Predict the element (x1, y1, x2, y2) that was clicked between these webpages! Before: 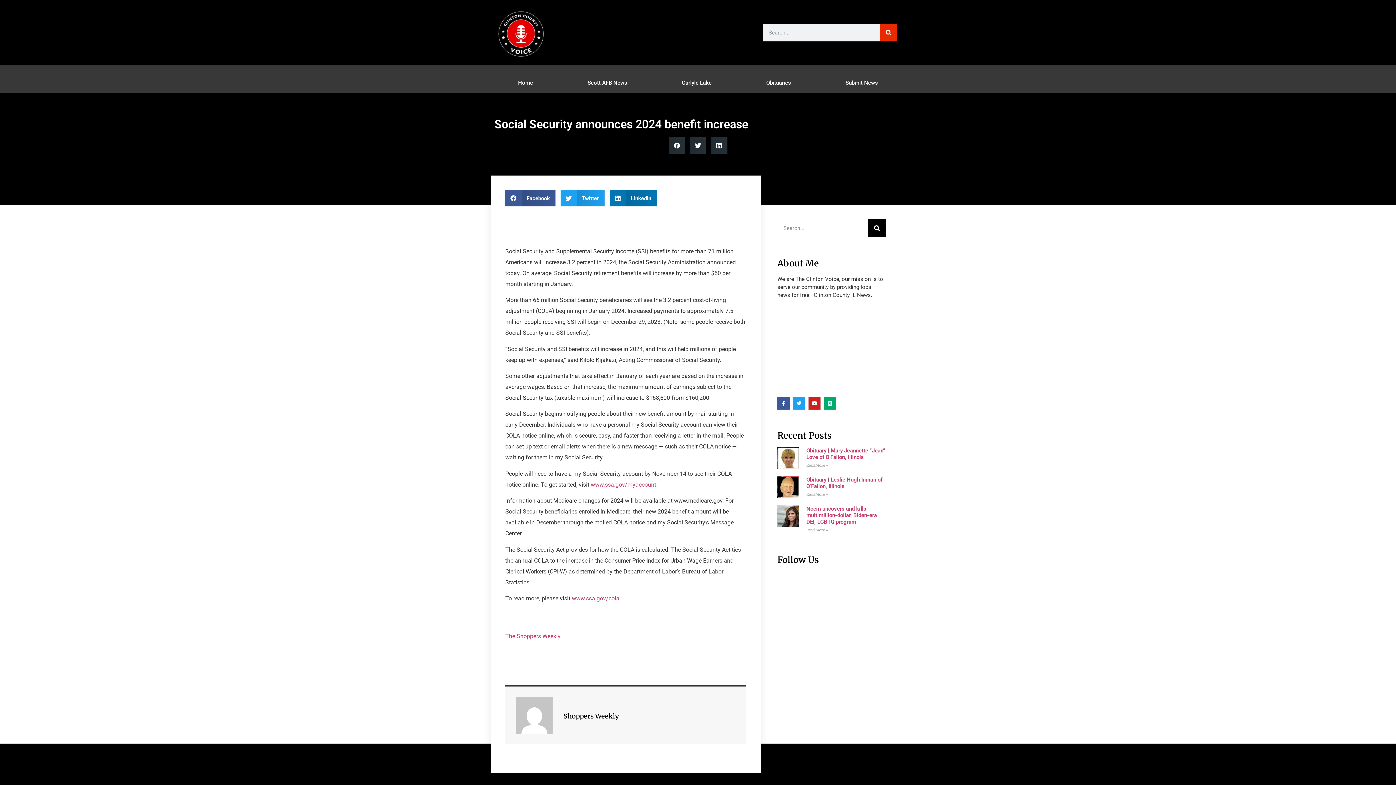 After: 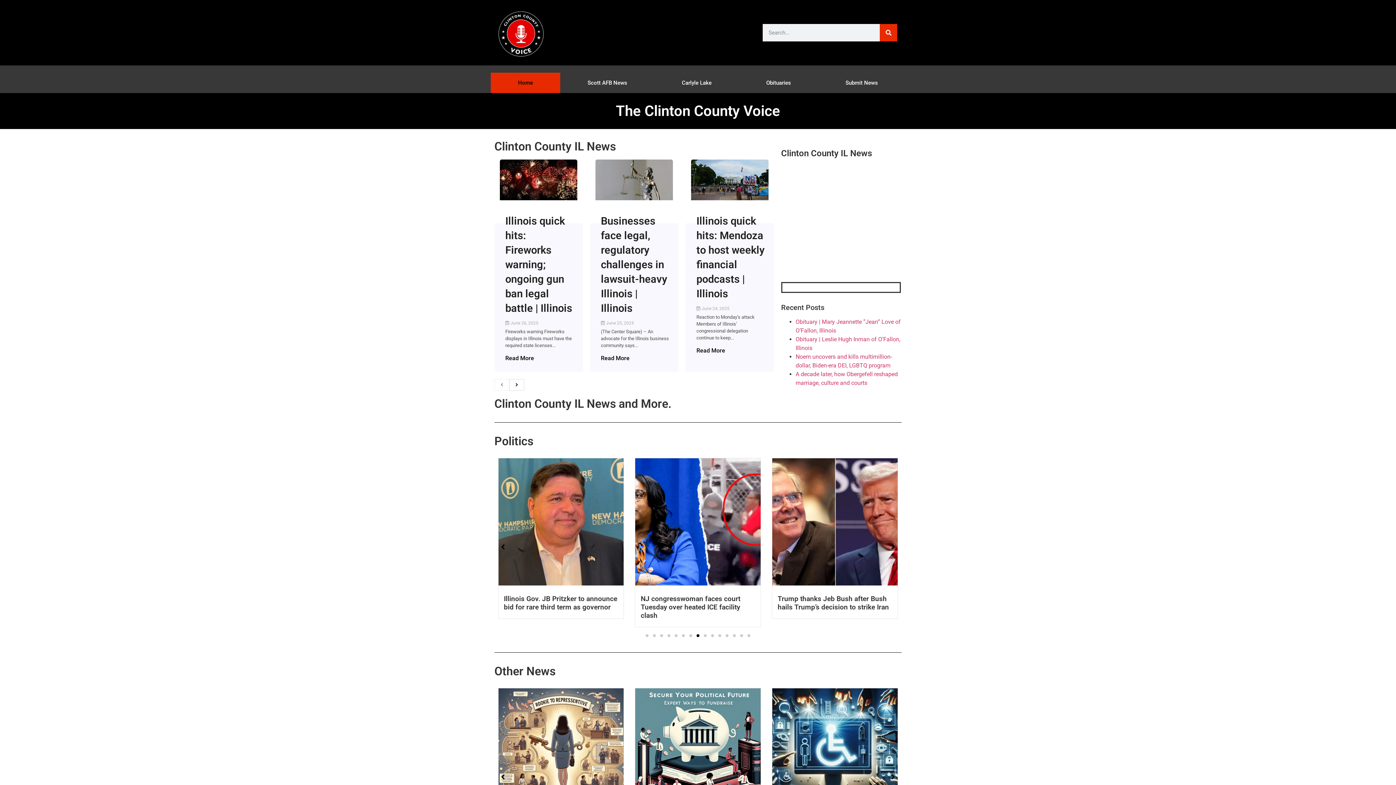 Action: bbox: (494, 5, 549, 60)